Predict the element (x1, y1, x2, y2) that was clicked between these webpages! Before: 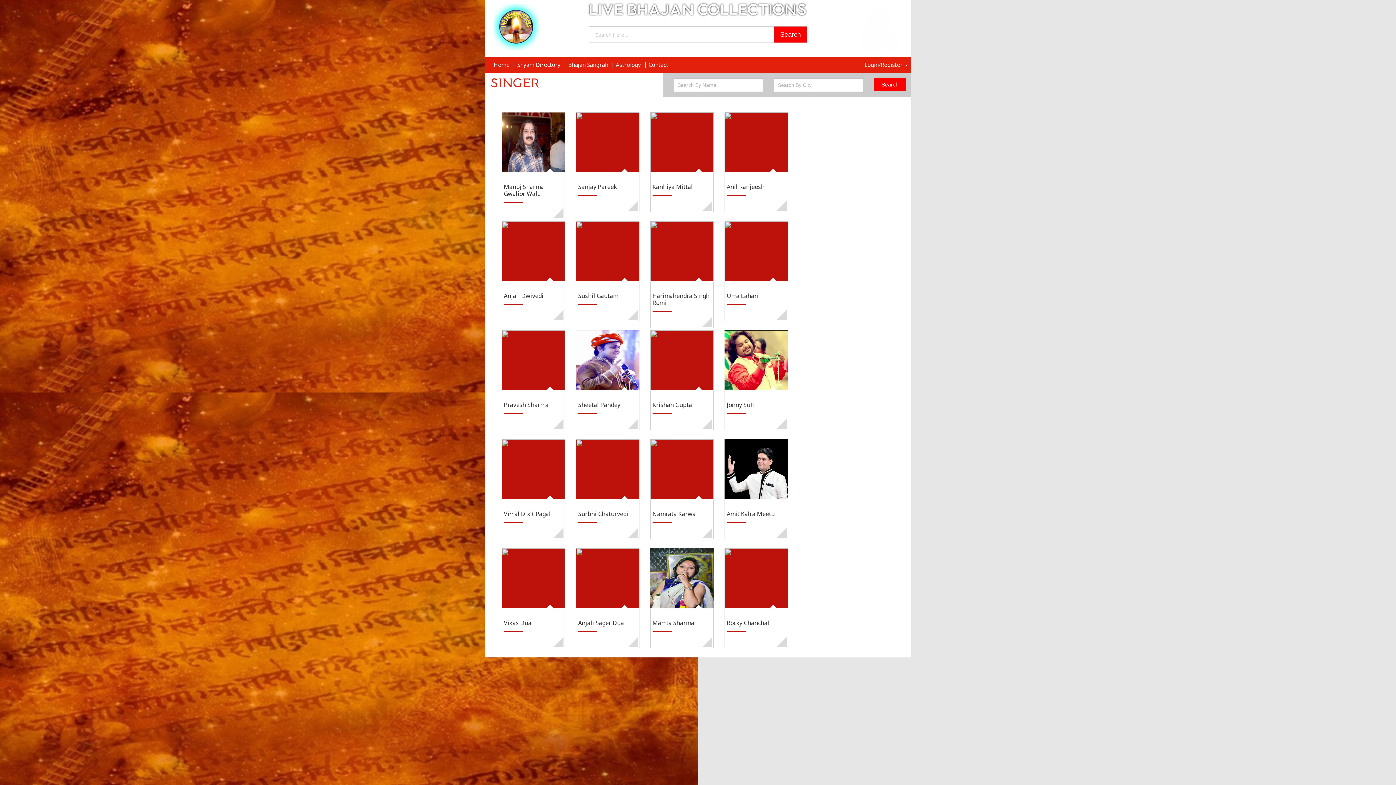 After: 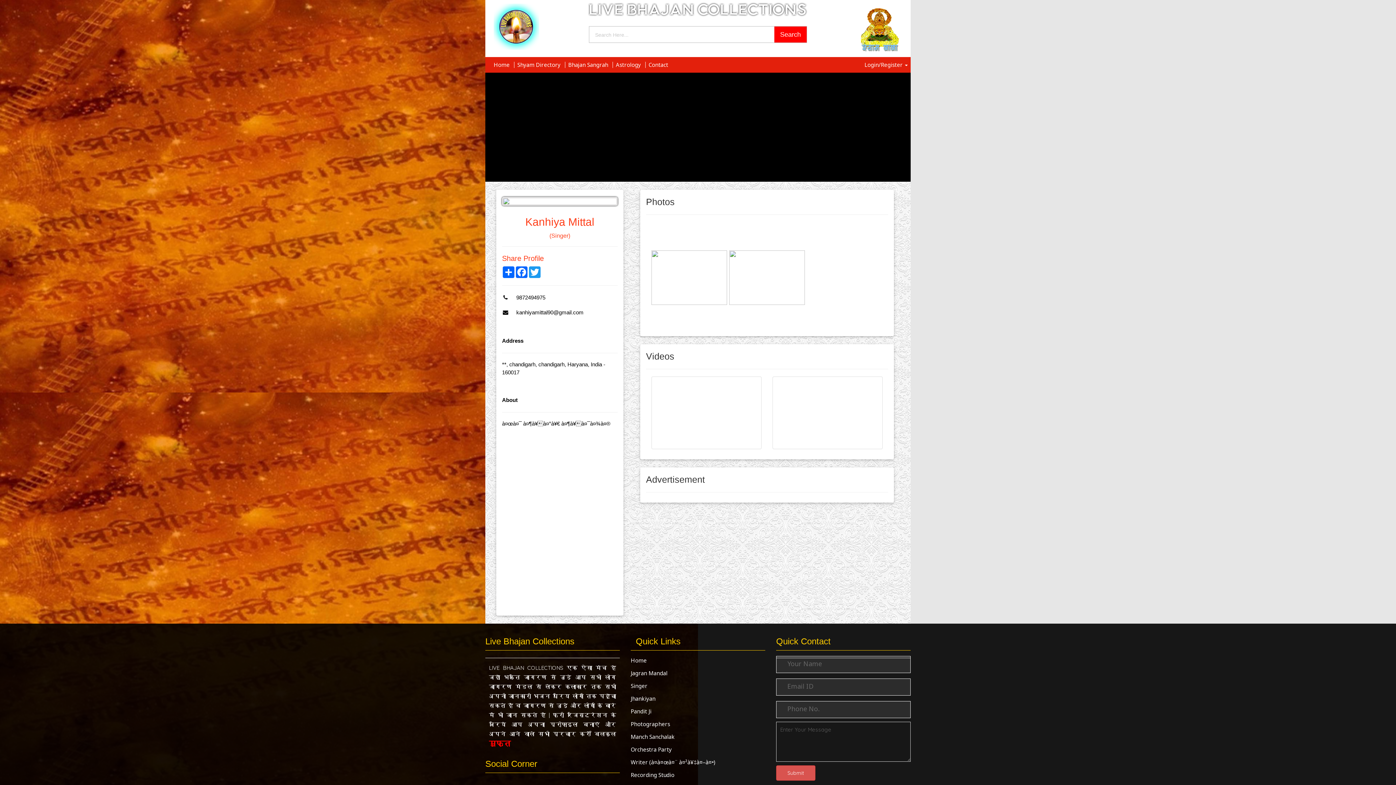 Action: bbox: (681, 141, 697, 157)